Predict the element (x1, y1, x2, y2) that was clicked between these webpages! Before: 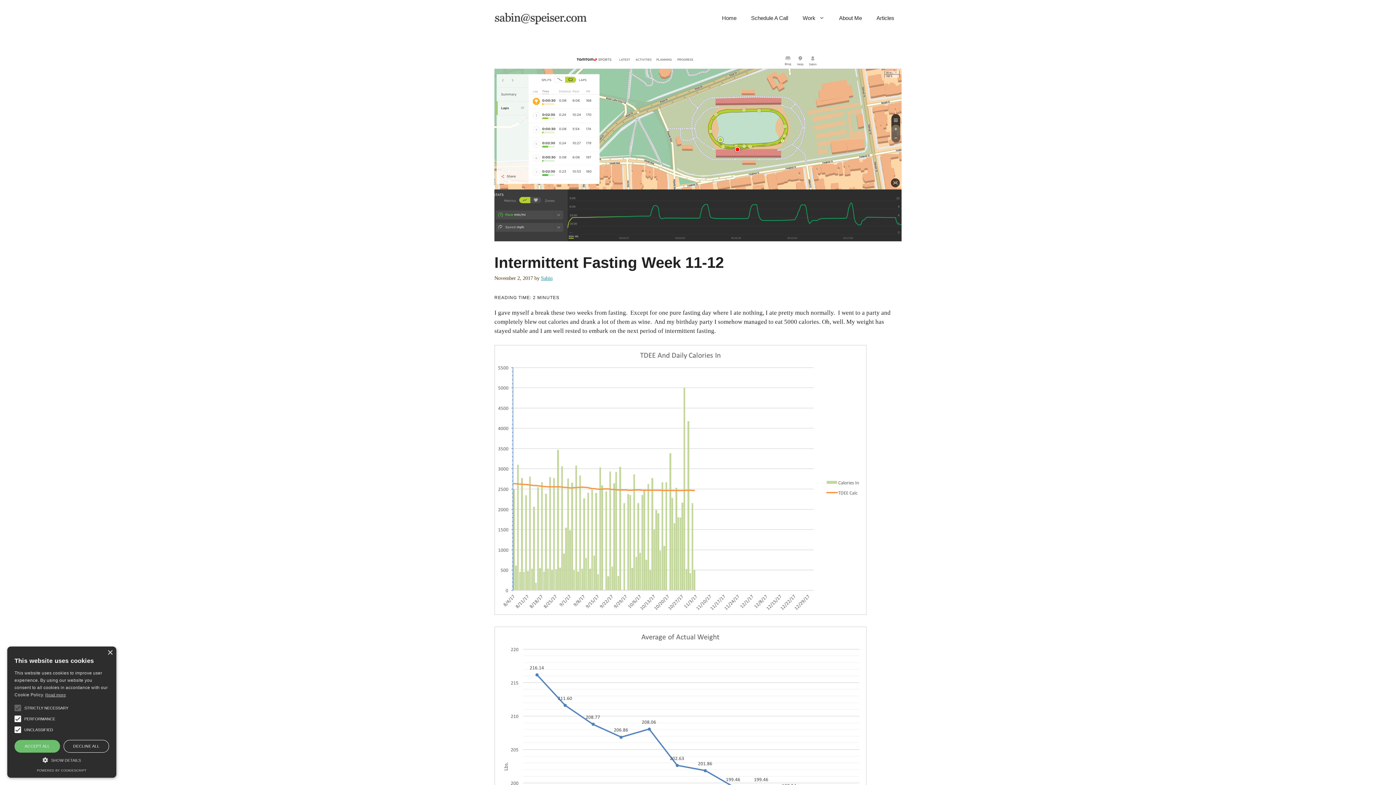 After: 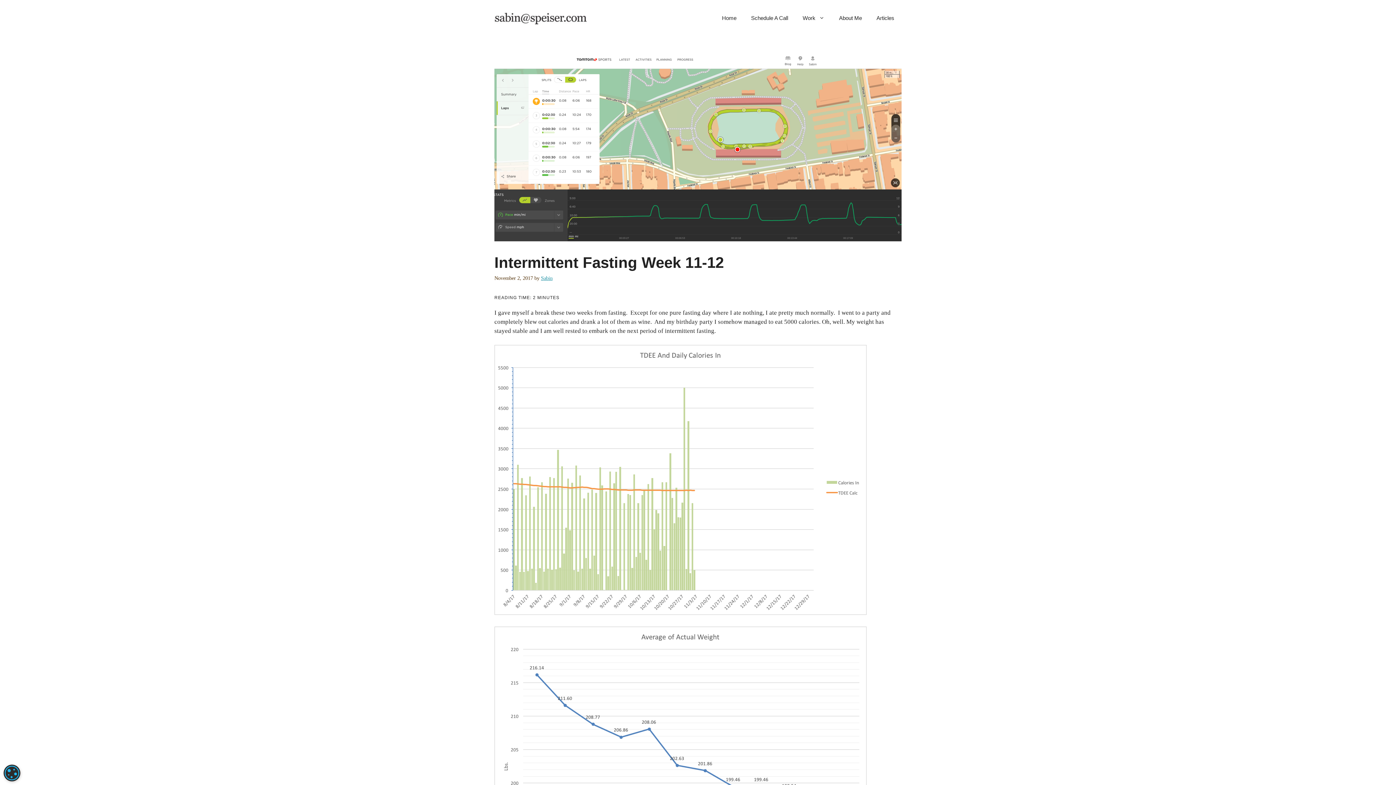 Action: label: DECLINE ALL bbox: (63, 740, 109, 753)